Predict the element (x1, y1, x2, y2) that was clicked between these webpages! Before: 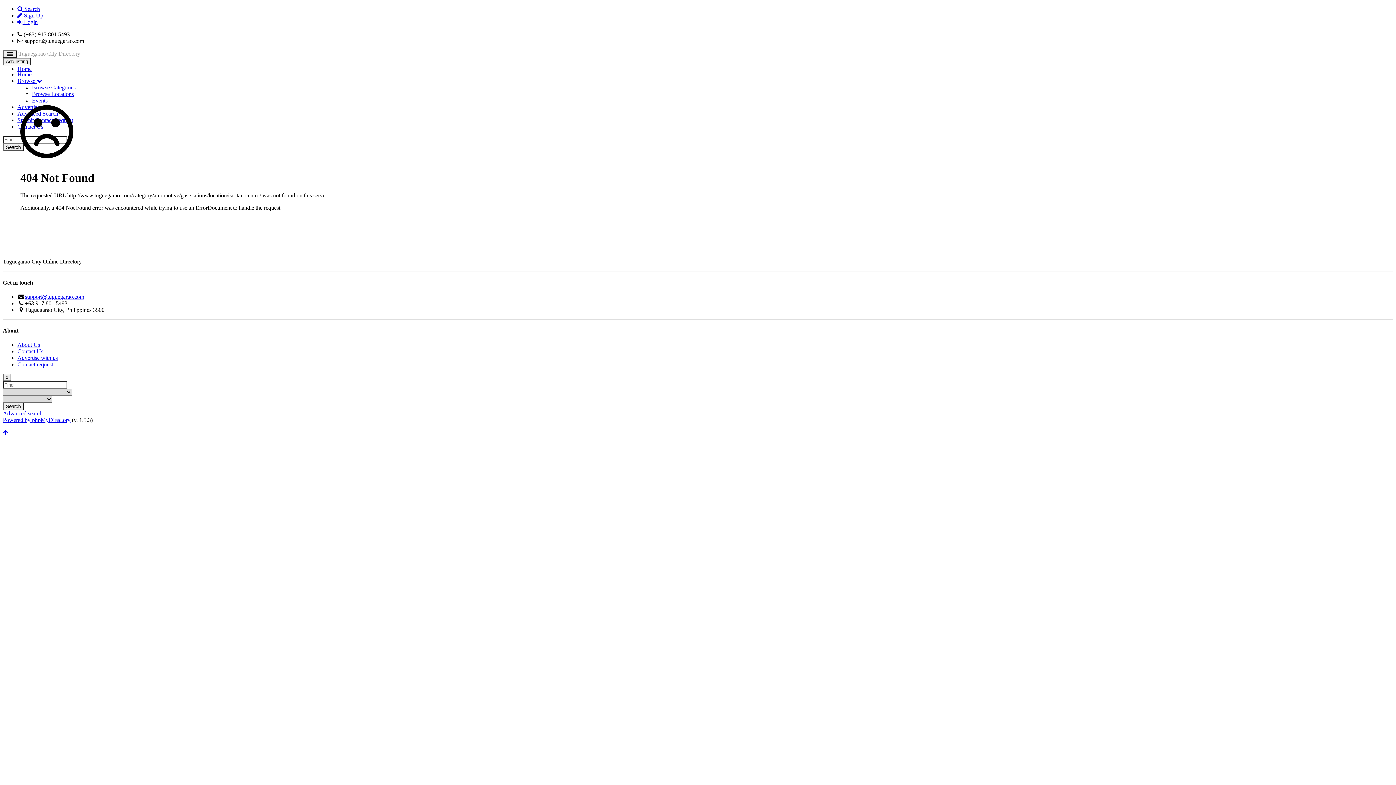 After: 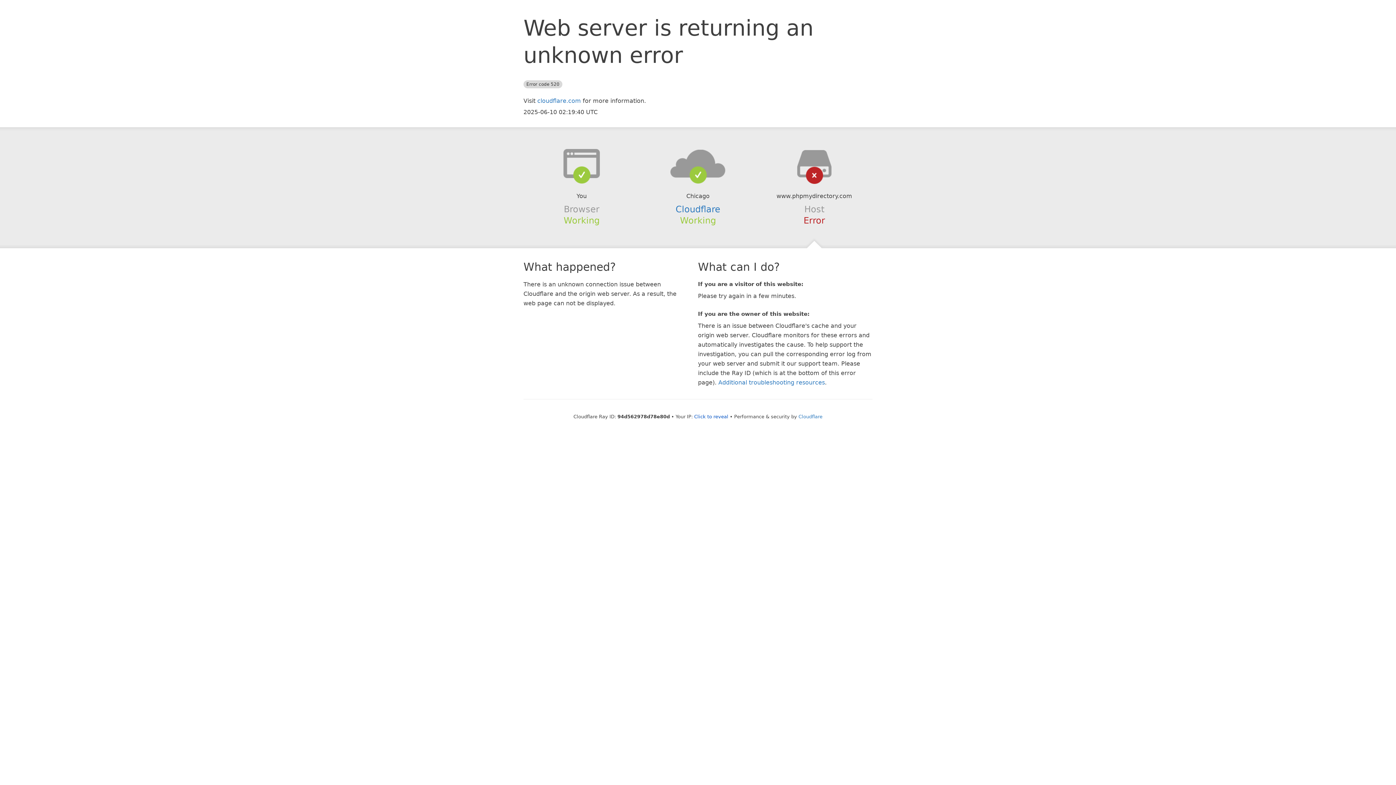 Action: bbox: (2, 417, 70, 423) label: Powered by phpMyDirectory